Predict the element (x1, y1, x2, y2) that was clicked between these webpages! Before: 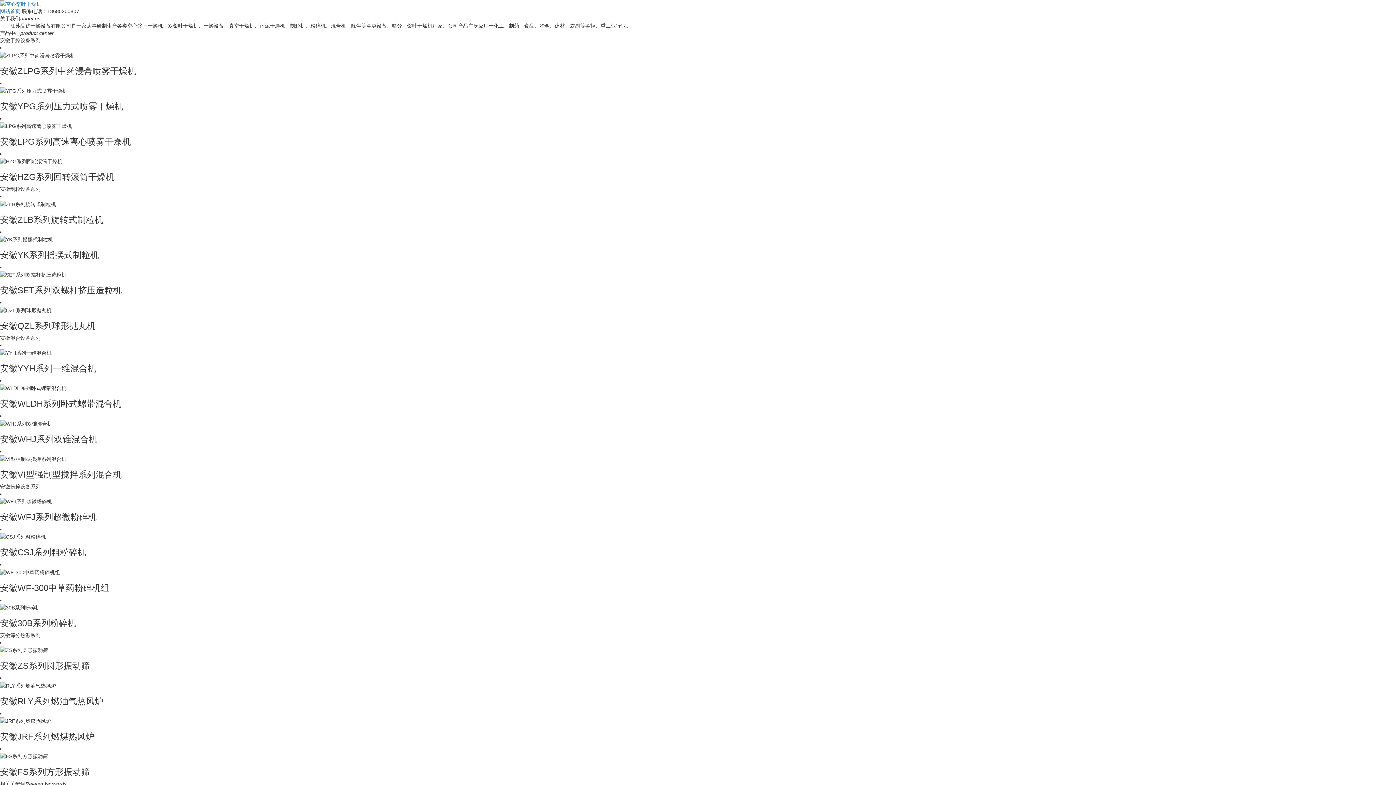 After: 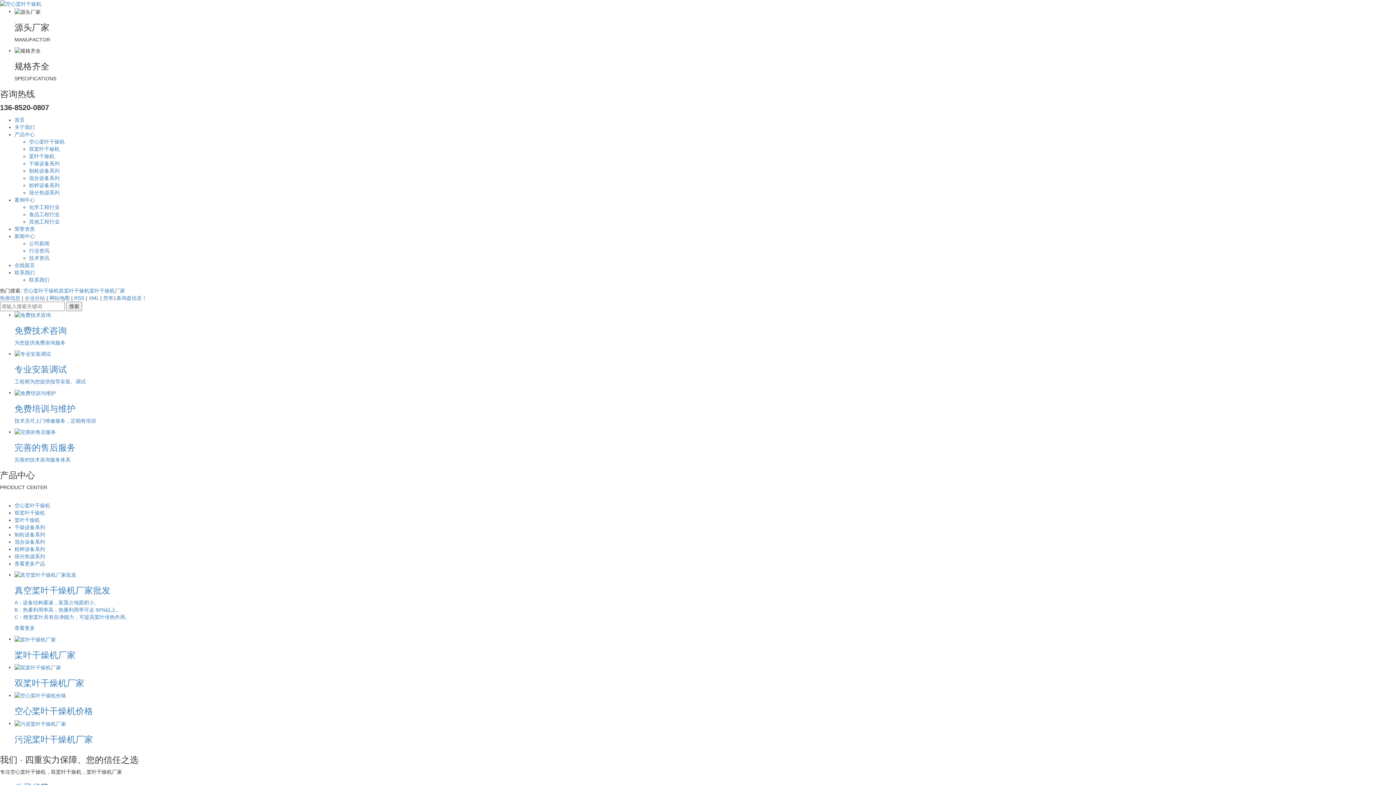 Action: label: 网站首页 bbox: (0, 8, 20, 14)